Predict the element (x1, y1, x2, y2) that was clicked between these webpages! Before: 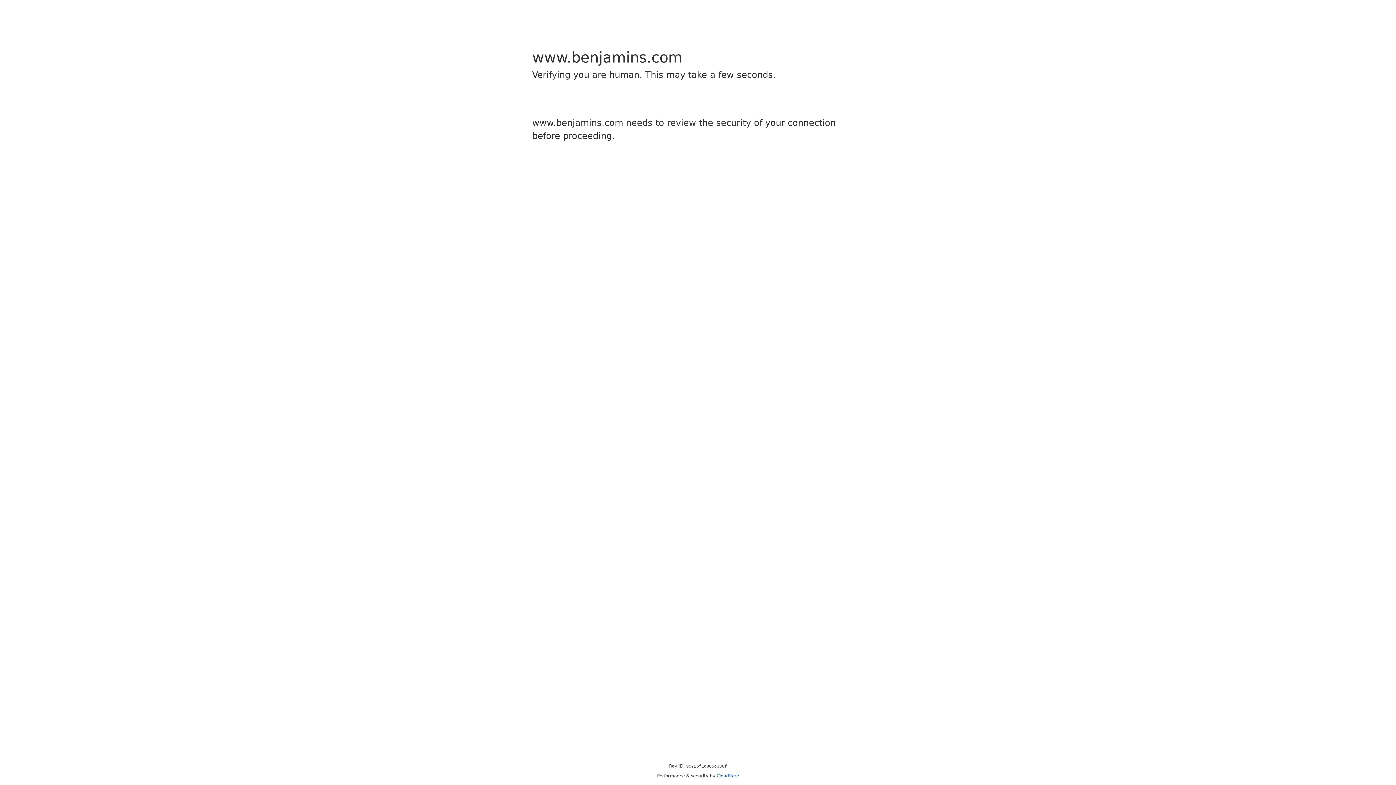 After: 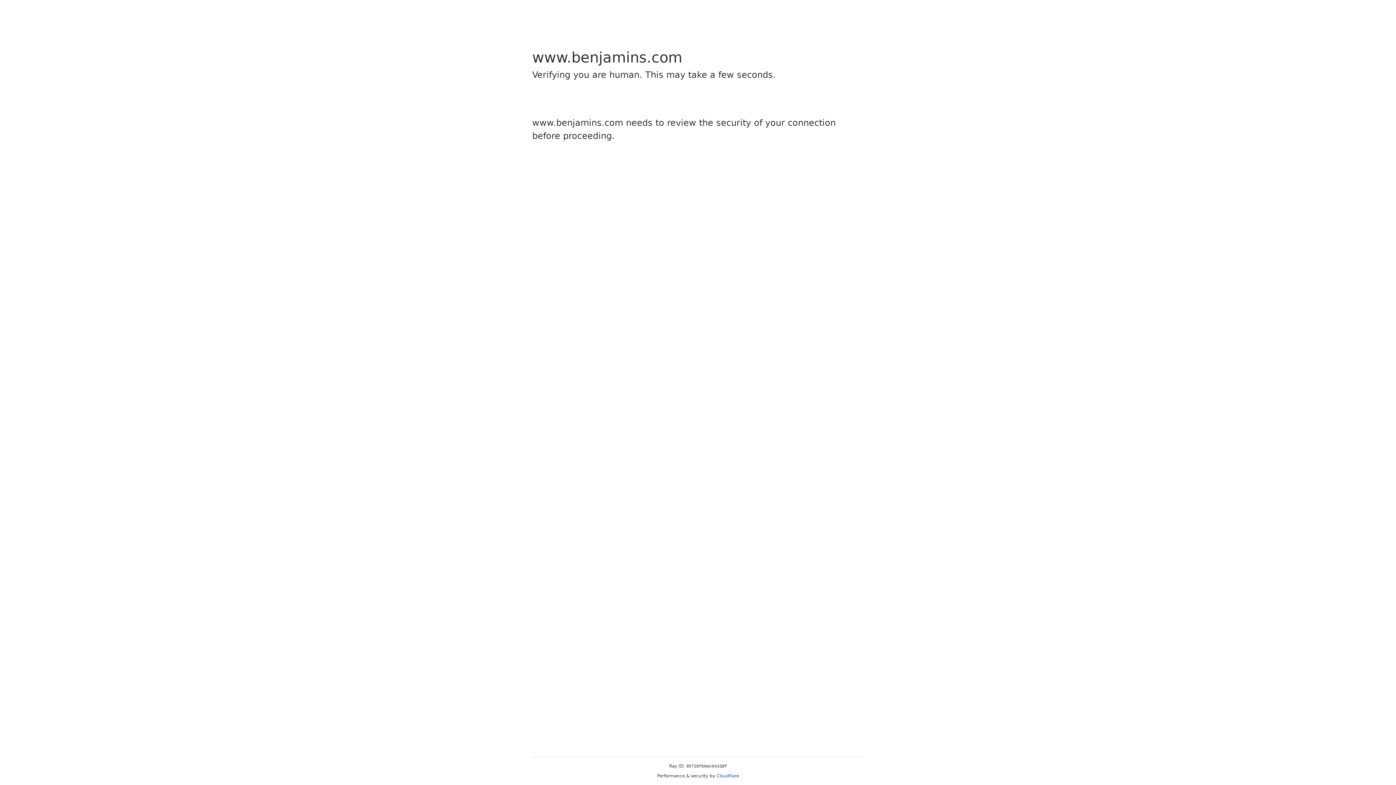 Action: bbox: (716, 773, 739, 778) label: Cloudflare